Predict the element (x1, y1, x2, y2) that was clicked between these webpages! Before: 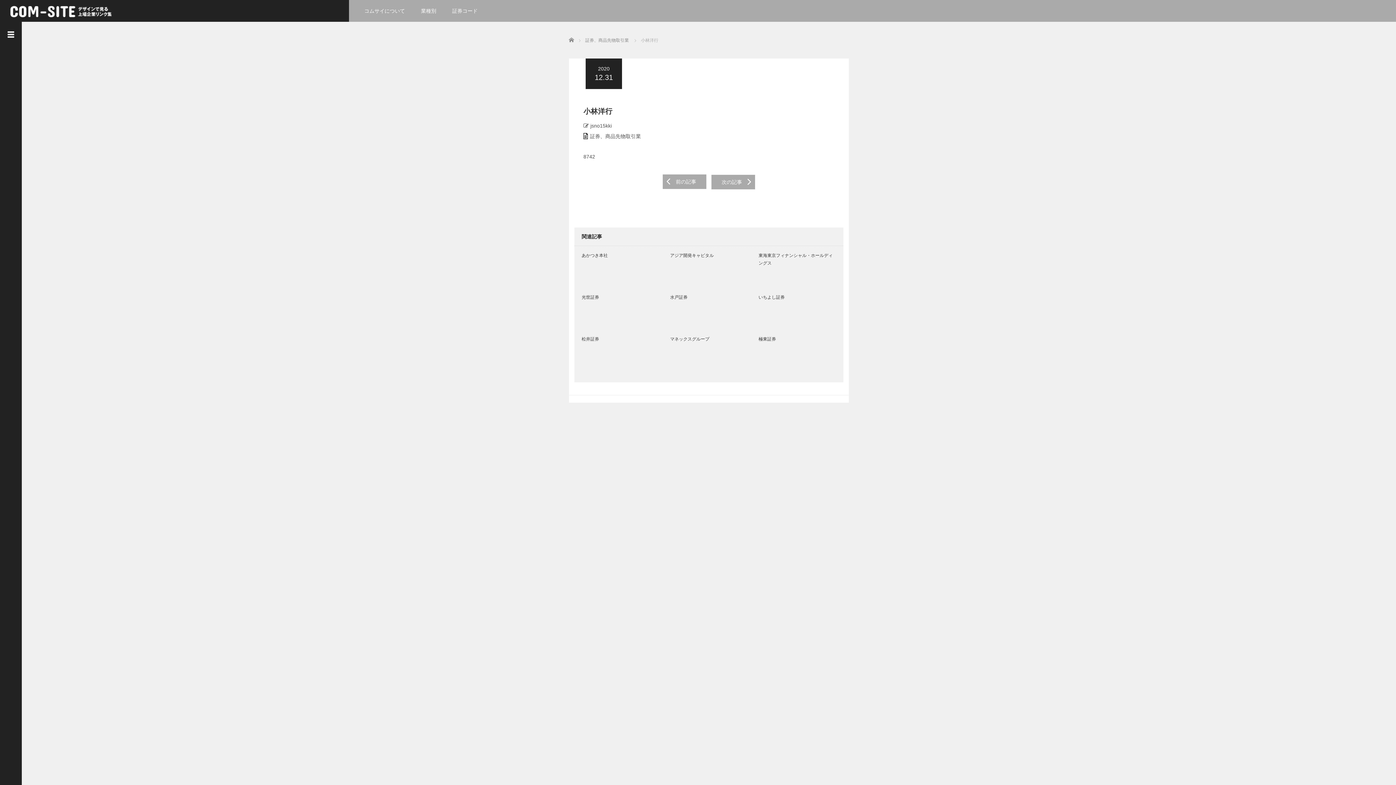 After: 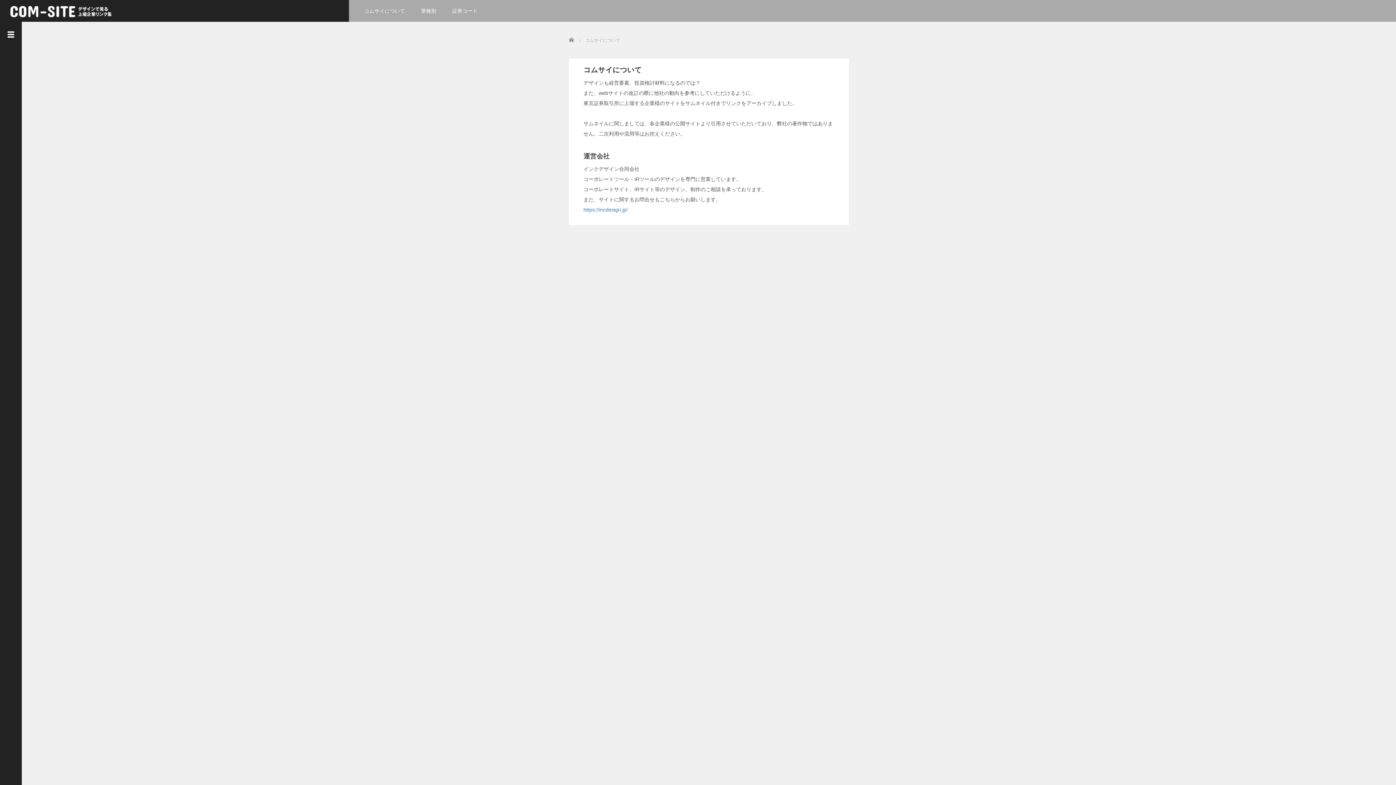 Action: bbox: (357, 0, 412, 21) label: コムサイについて